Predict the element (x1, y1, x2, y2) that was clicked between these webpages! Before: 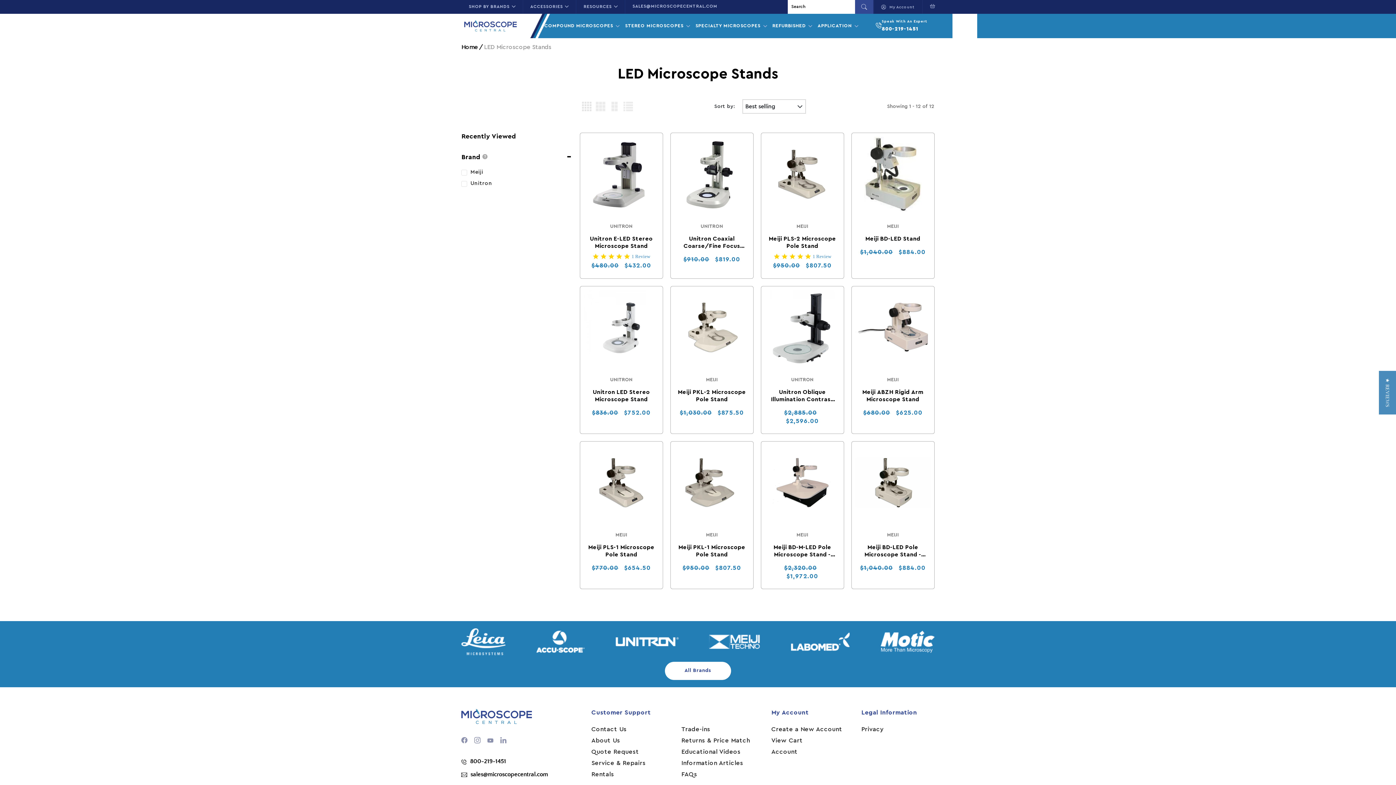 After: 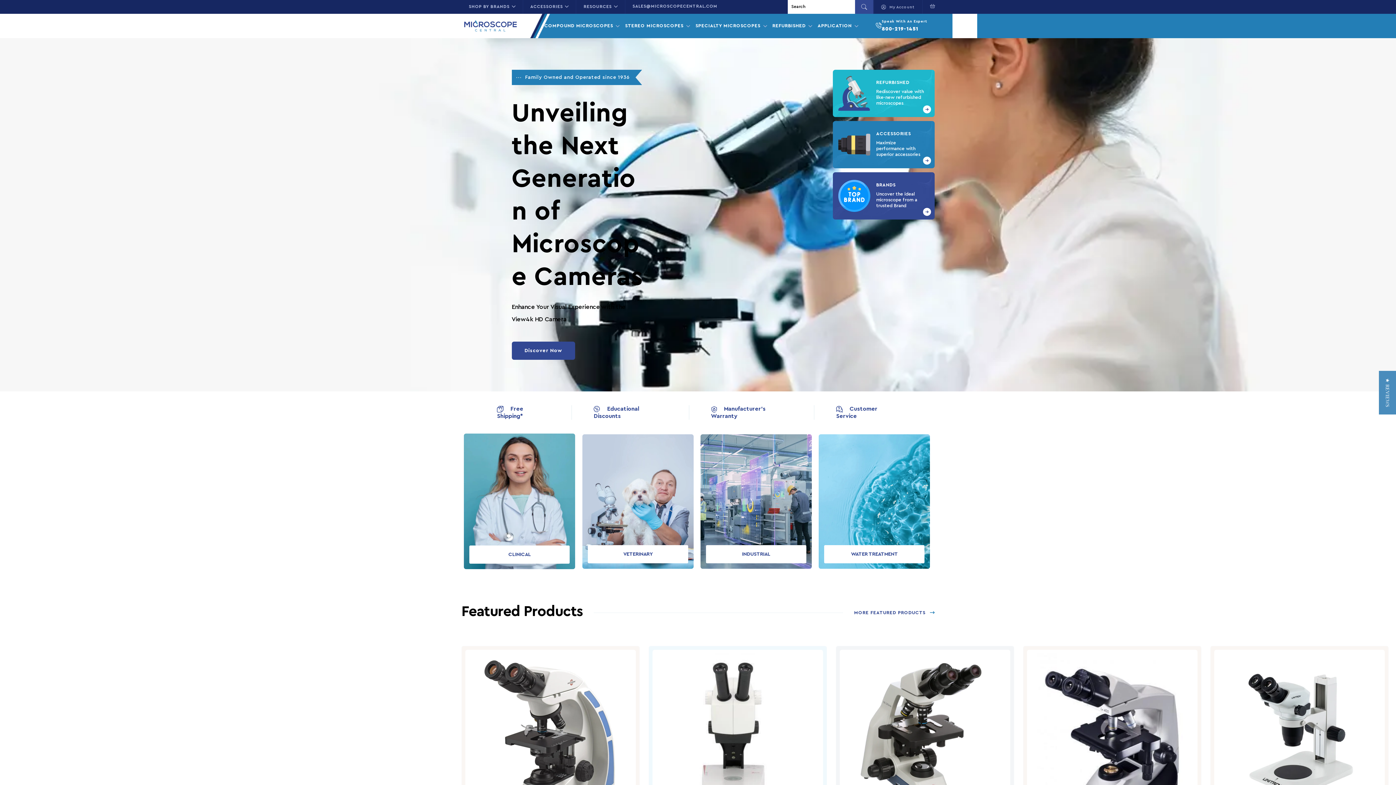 Action: bbox: (461, 19, 519, 32)